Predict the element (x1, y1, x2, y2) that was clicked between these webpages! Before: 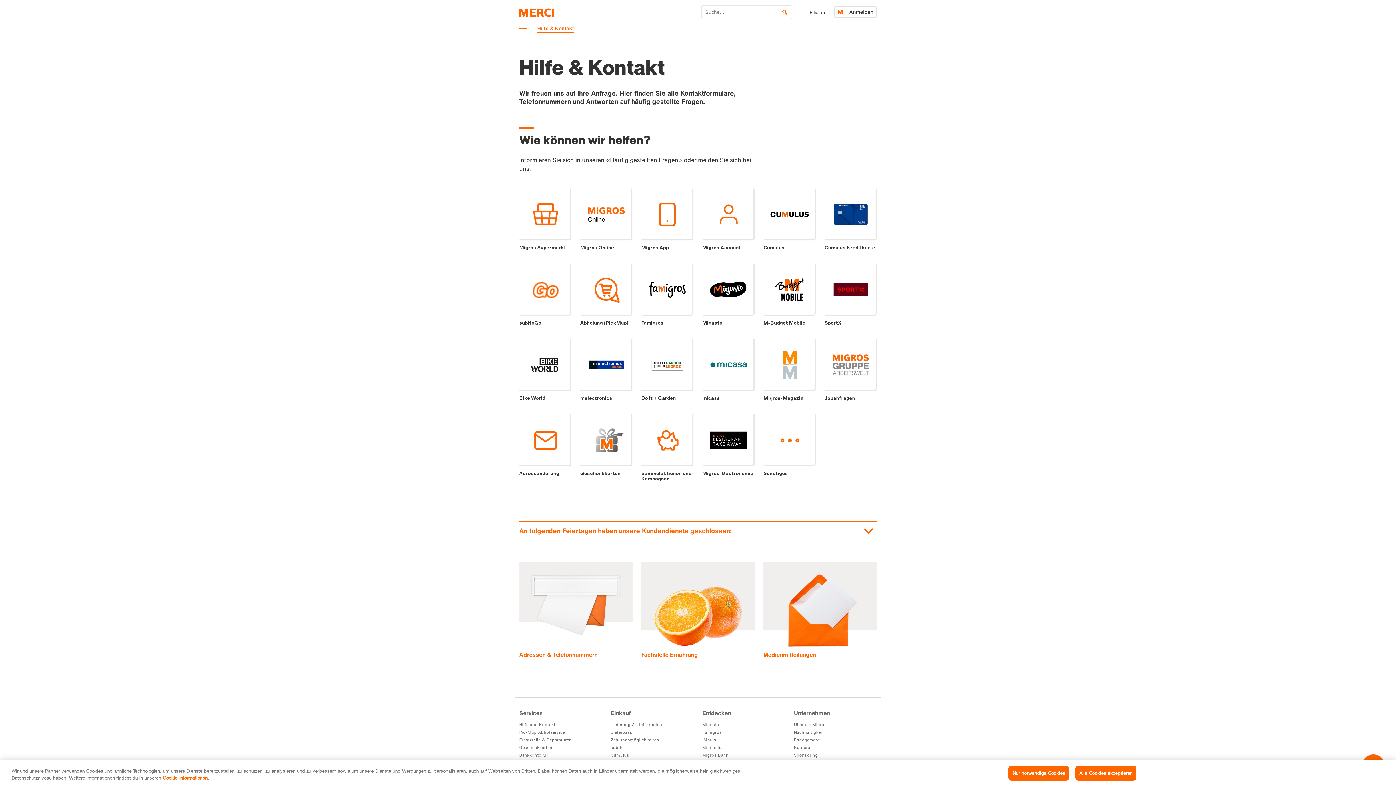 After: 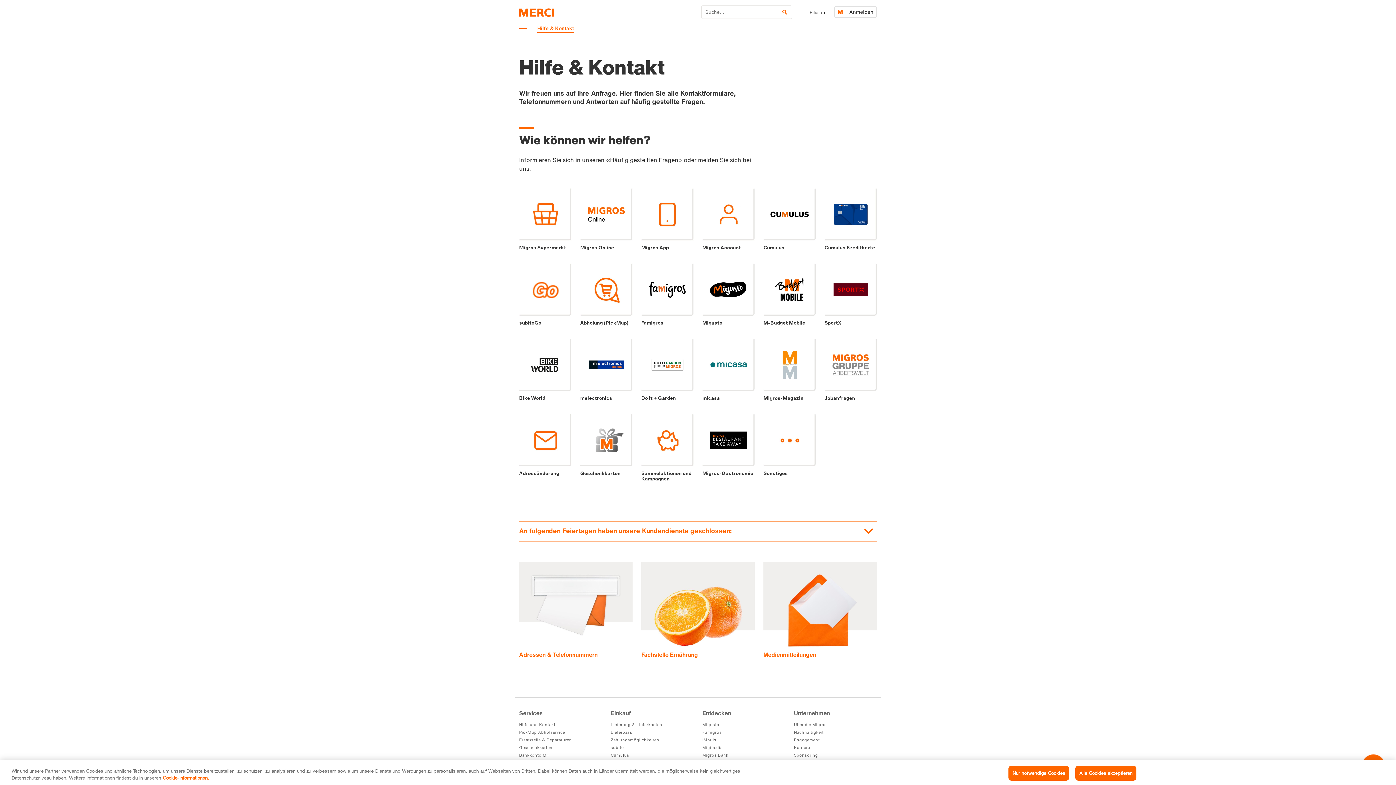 Action: label: Hilfe und Kontakt bbox: (519, 722, 555, 727)